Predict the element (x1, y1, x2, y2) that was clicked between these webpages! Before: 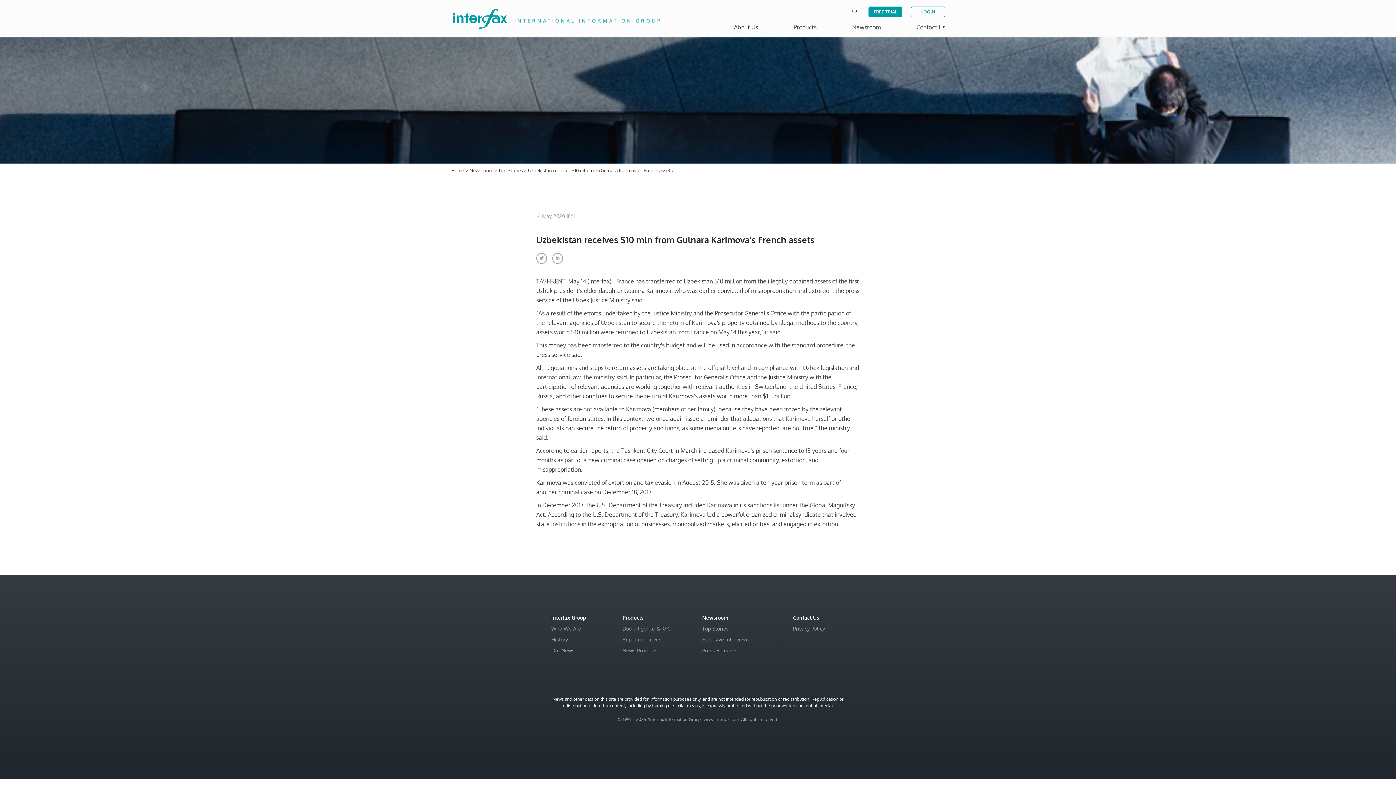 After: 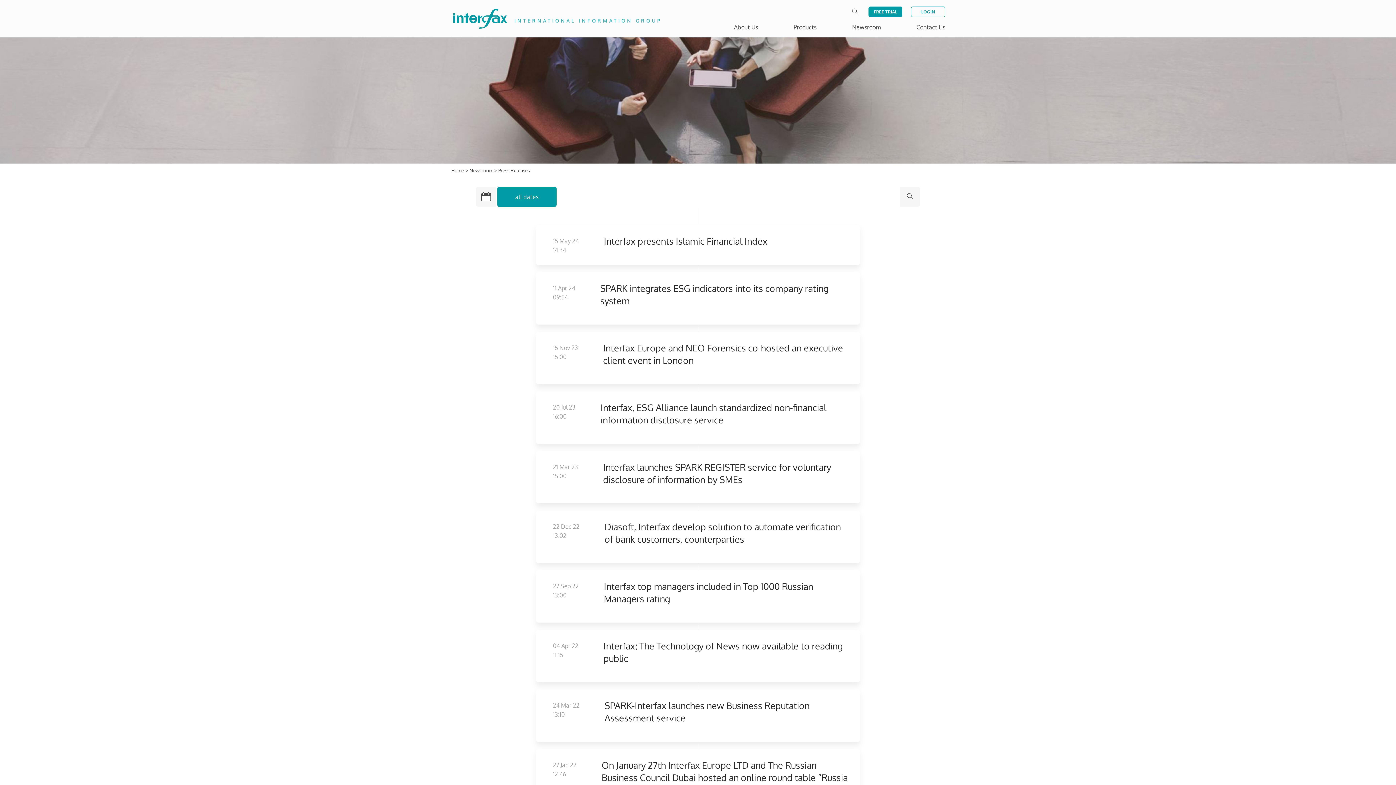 Action: label: Press Releases bbox: (702, 647, 738, 653)